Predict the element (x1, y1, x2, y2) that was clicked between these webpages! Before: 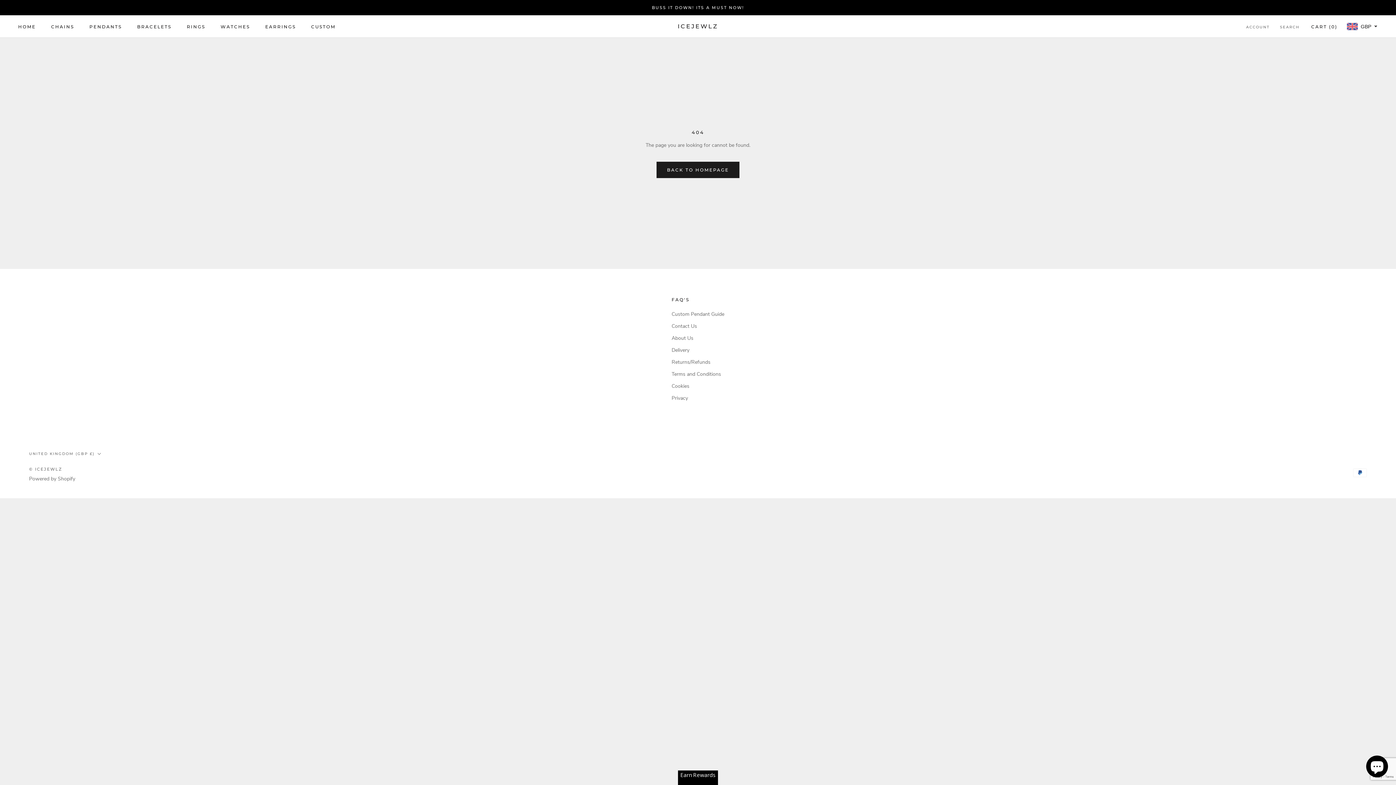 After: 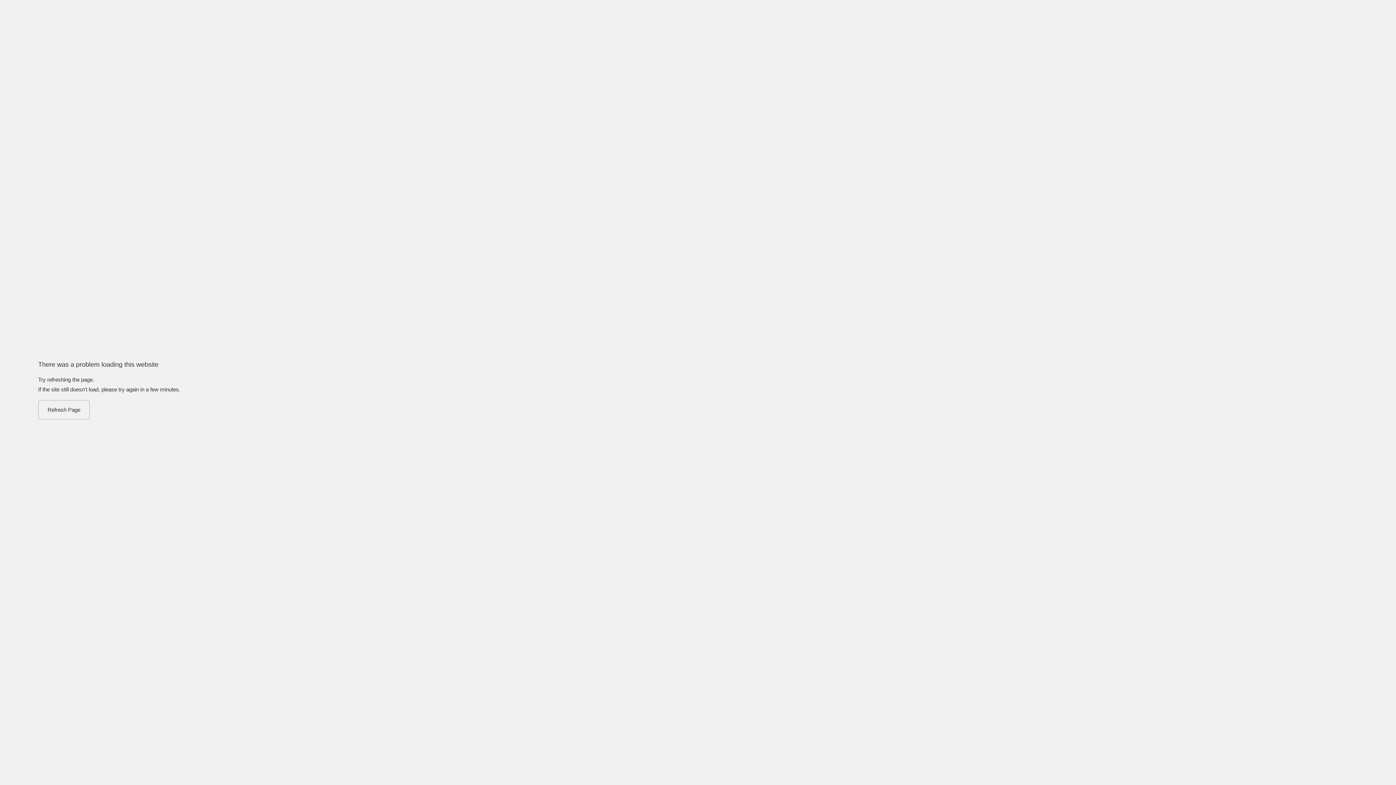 Action: label: CUSTOM
CUSTOM bbox: (311, 23, 335, 29)